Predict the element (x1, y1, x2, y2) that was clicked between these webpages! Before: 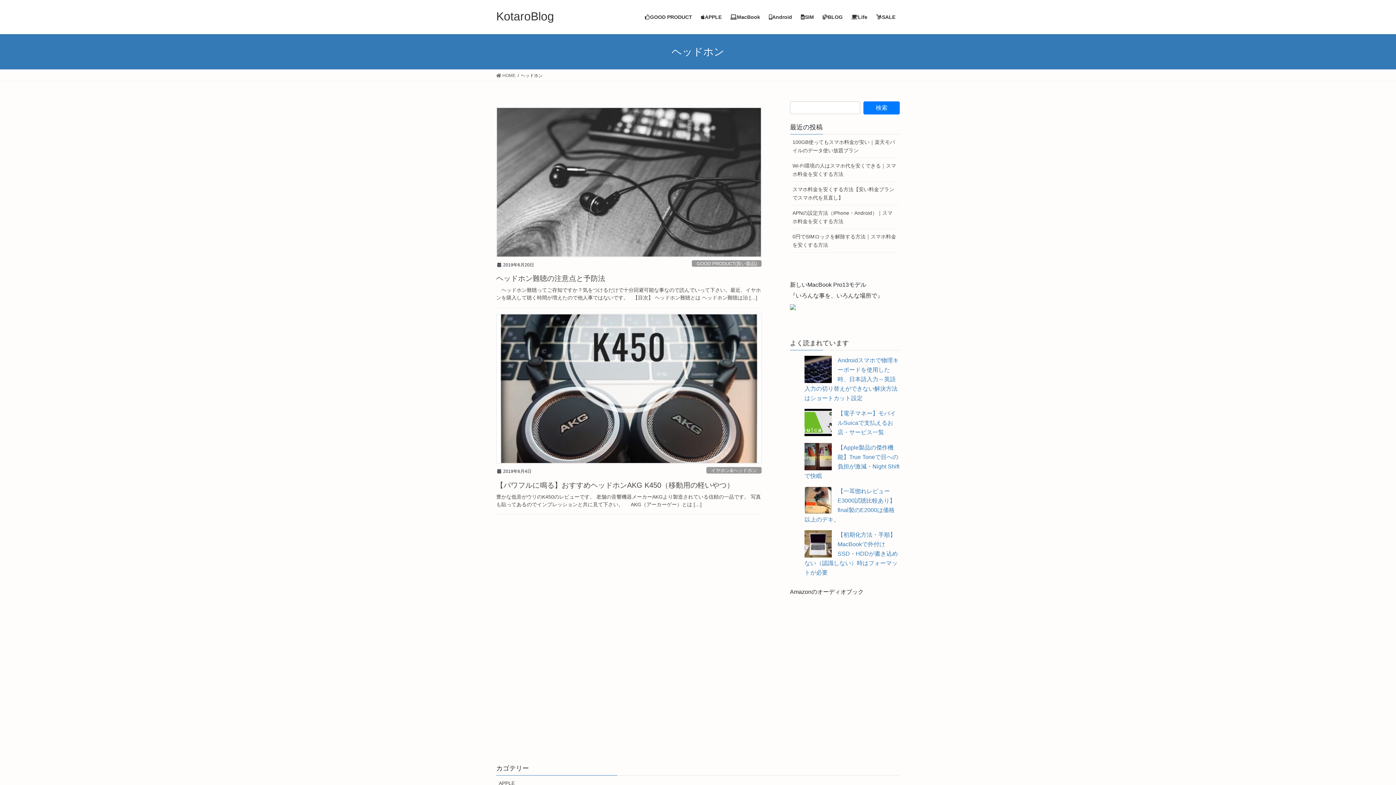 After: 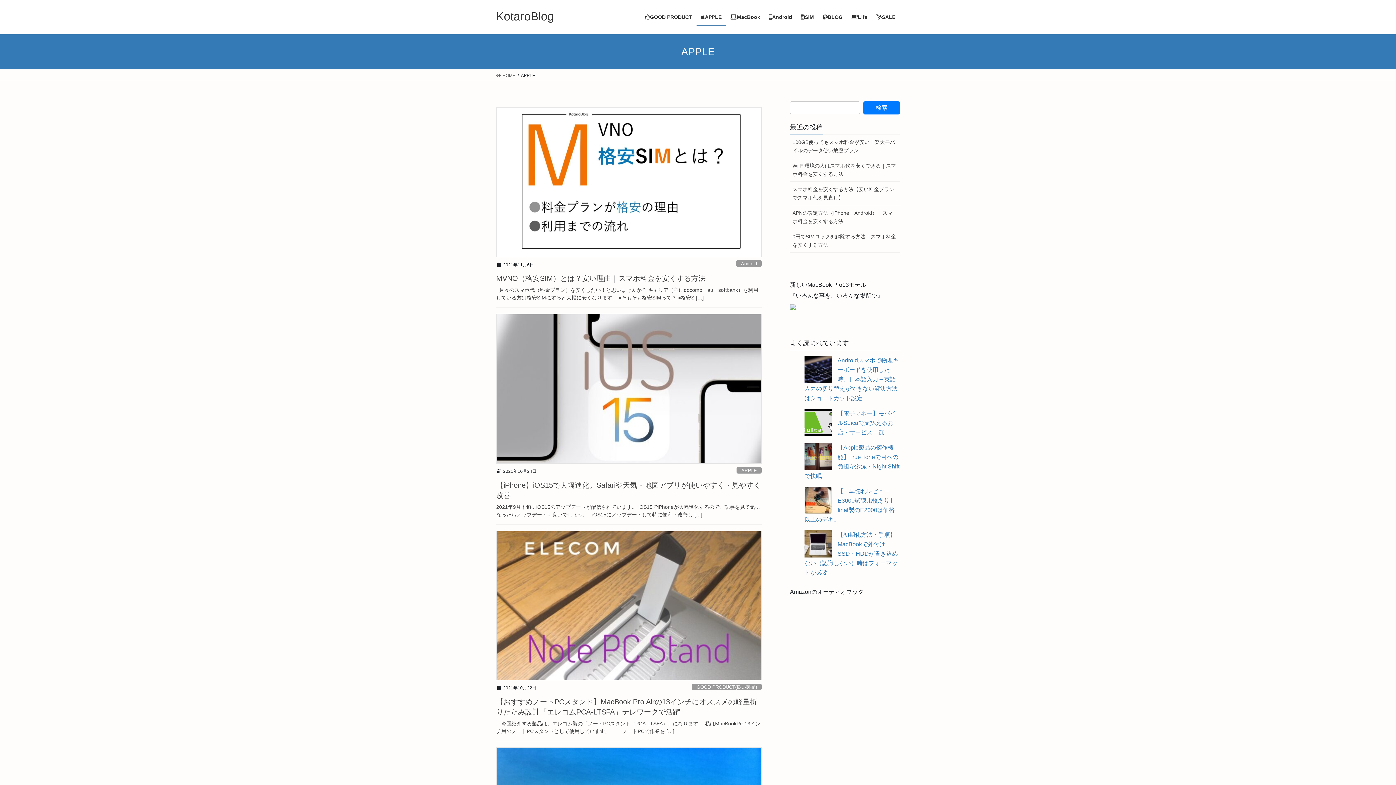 Action: bbox: (496, 775, 900, 791) label: APPLE